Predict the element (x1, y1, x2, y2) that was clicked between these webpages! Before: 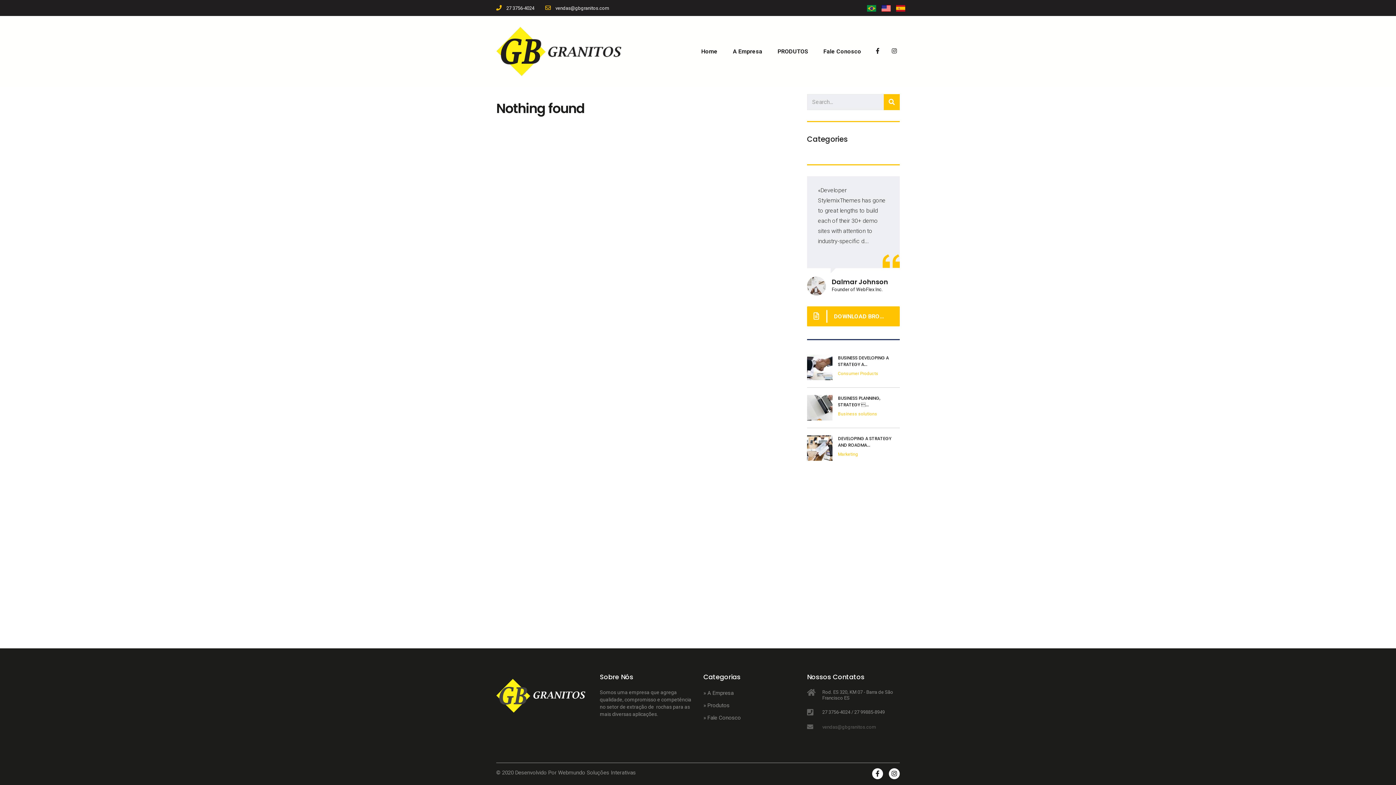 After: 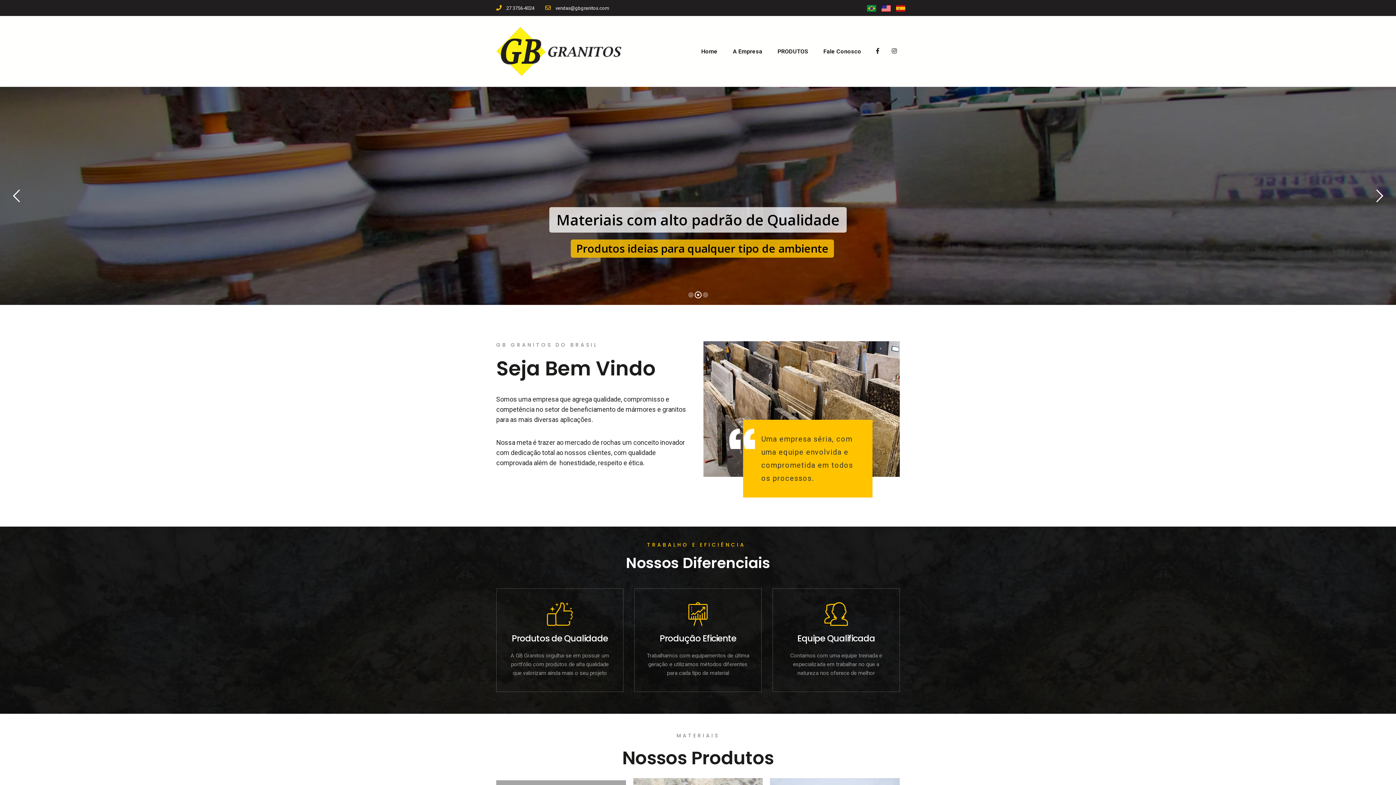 Action: bbox: (867, 4, 876, 11)